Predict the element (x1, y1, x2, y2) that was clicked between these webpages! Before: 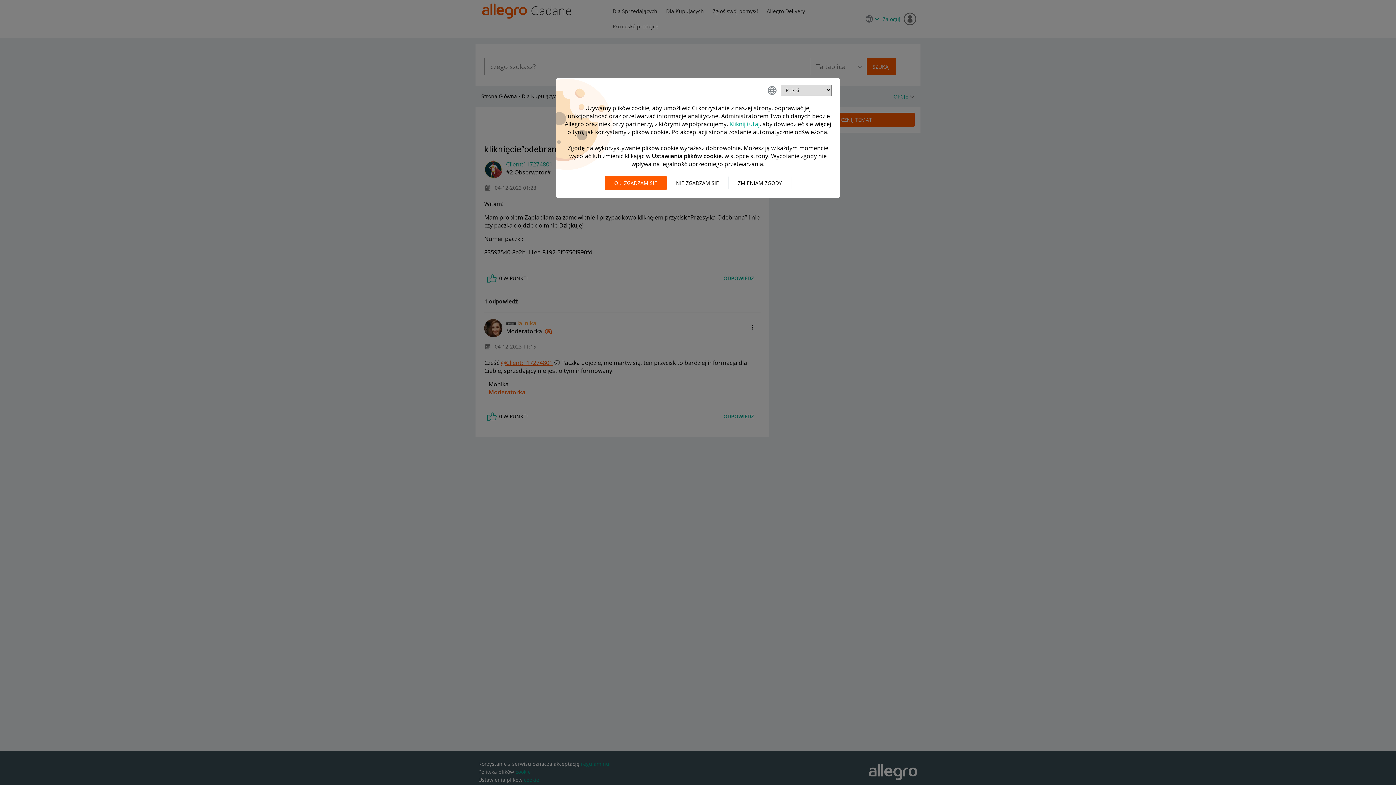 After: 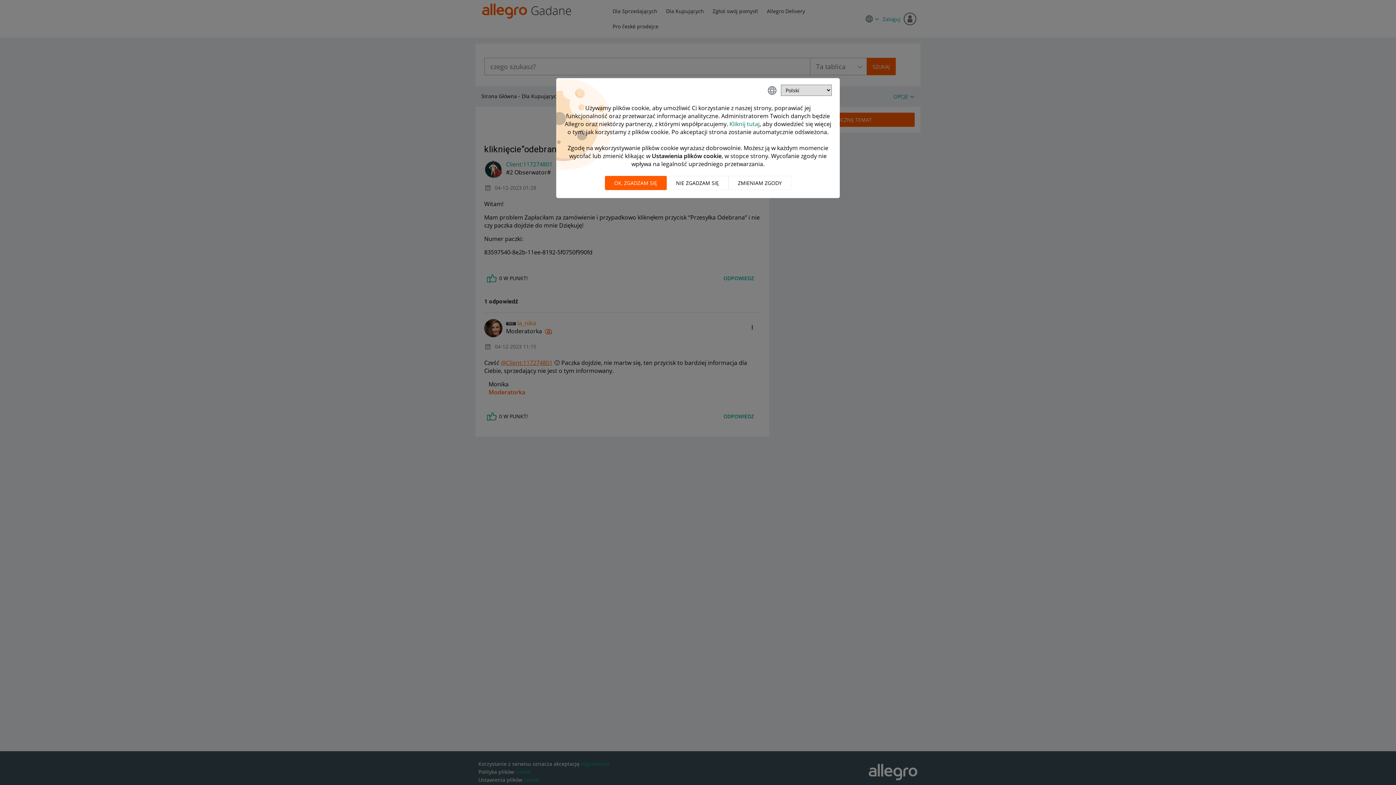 Action: bbox: (729, 120, 759, 128) label: Kliknij tutaj